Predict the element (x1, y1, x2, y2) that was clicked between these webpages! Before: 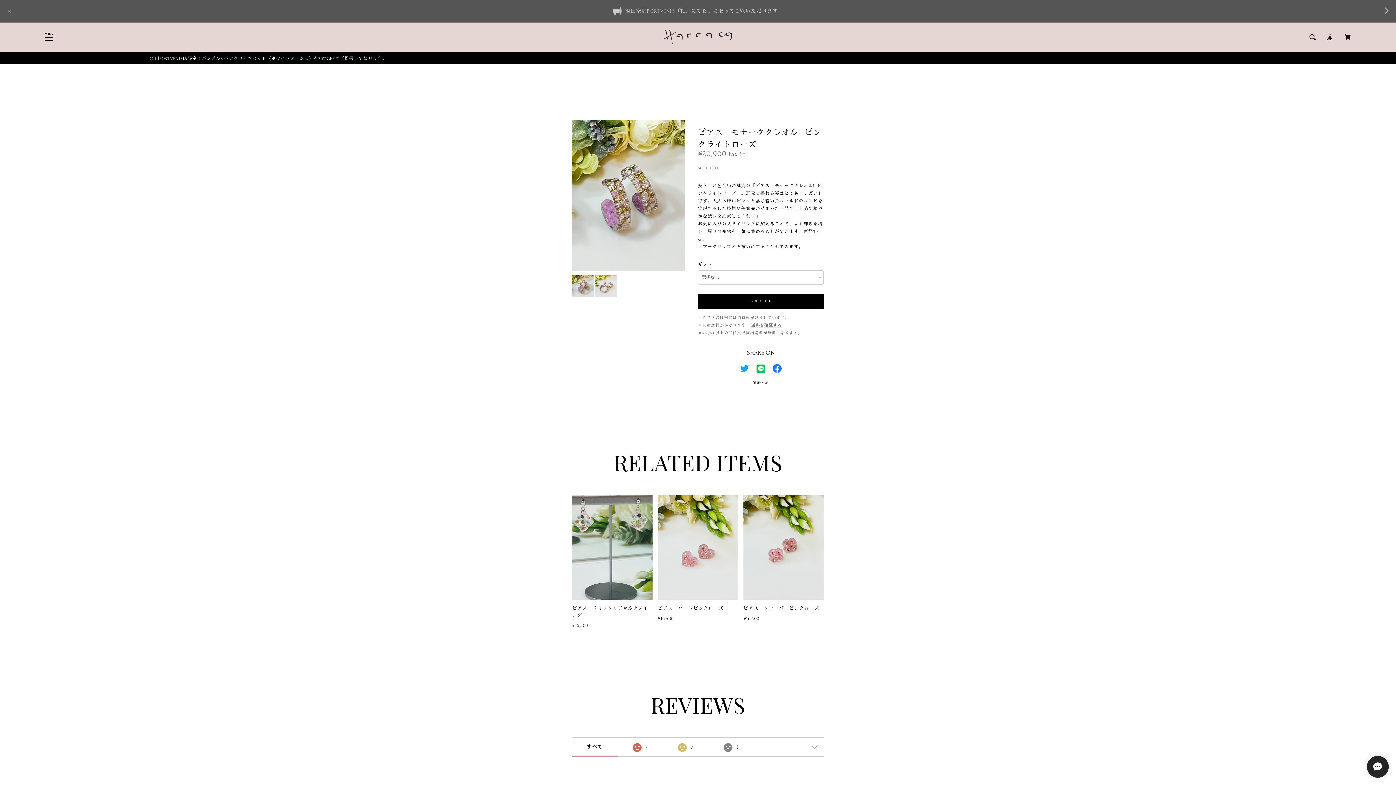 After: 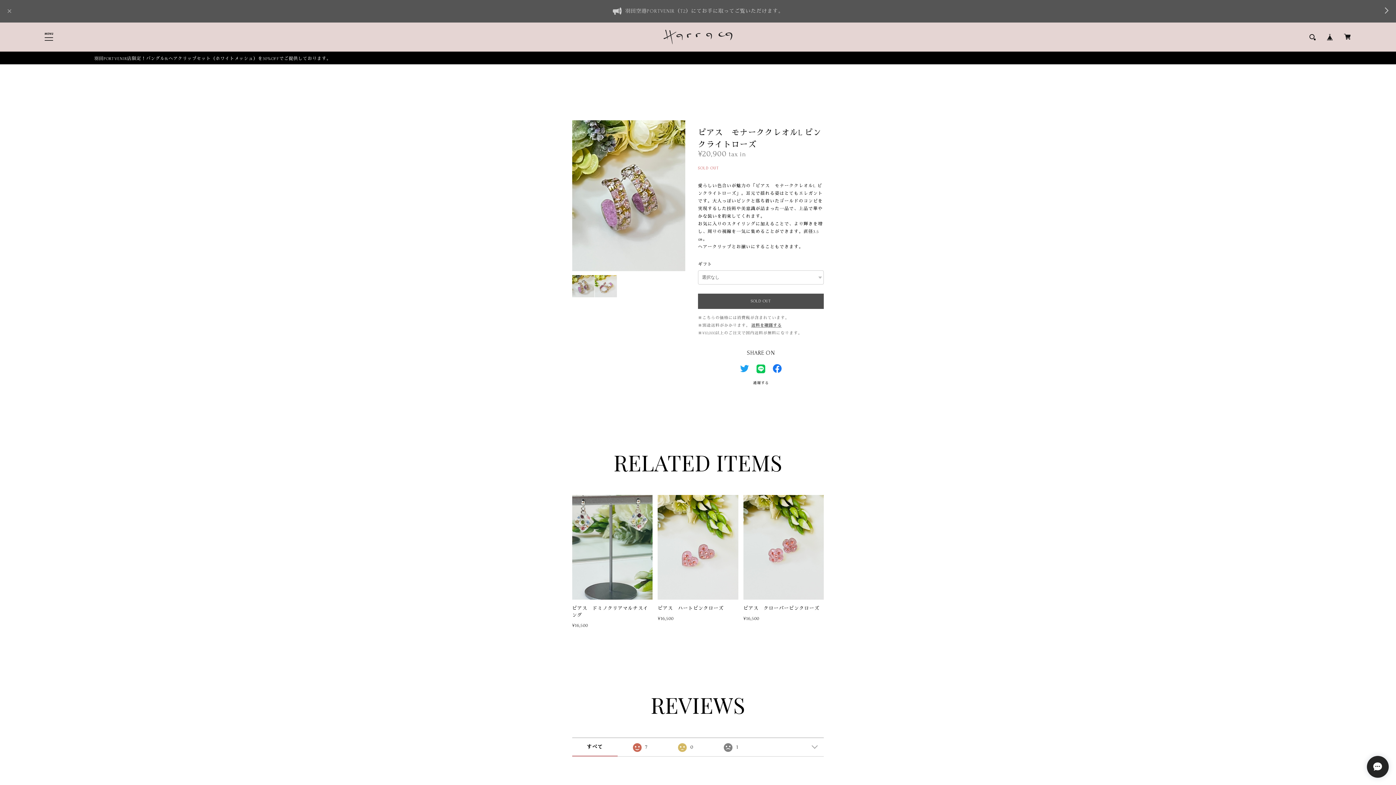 Action: label: SOLD OUT bbox: (698, 293, 824, 309)